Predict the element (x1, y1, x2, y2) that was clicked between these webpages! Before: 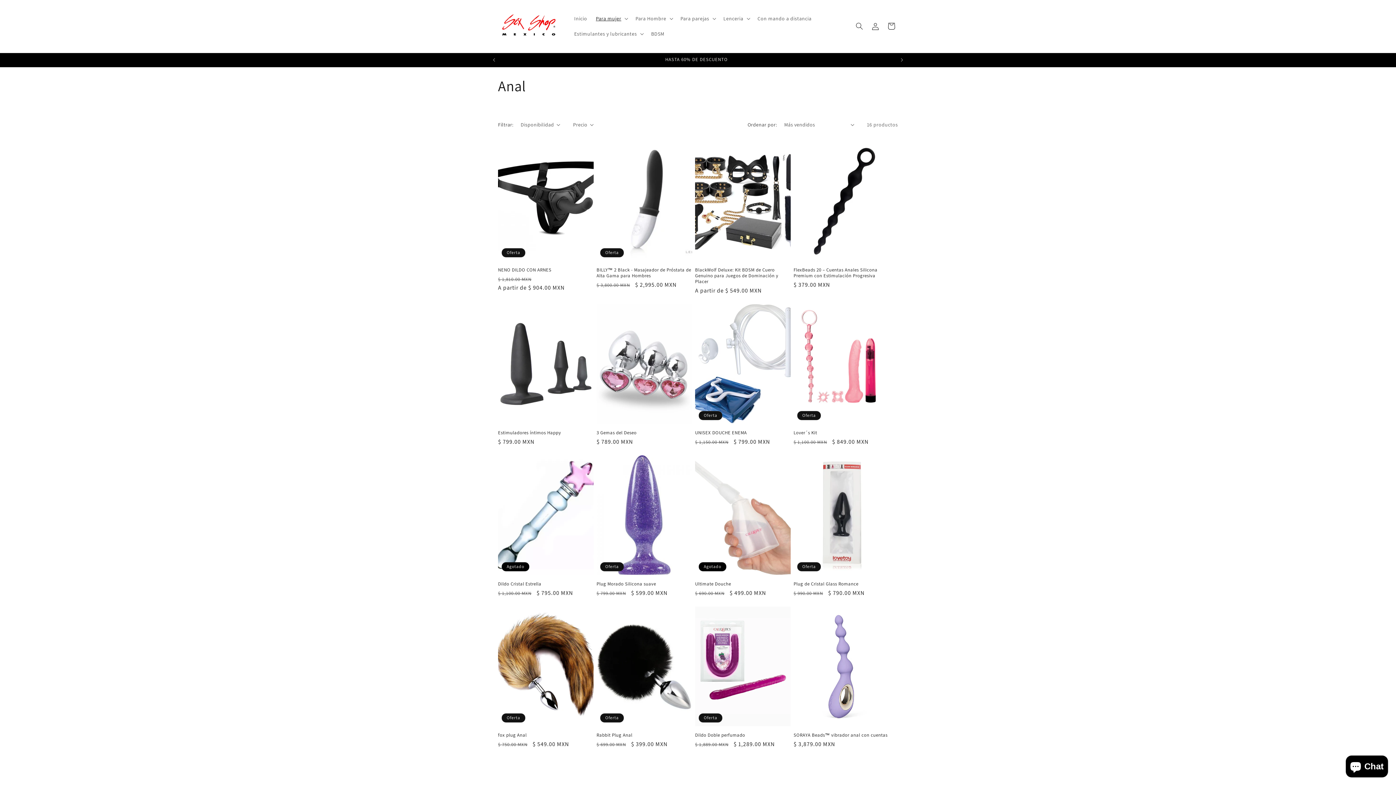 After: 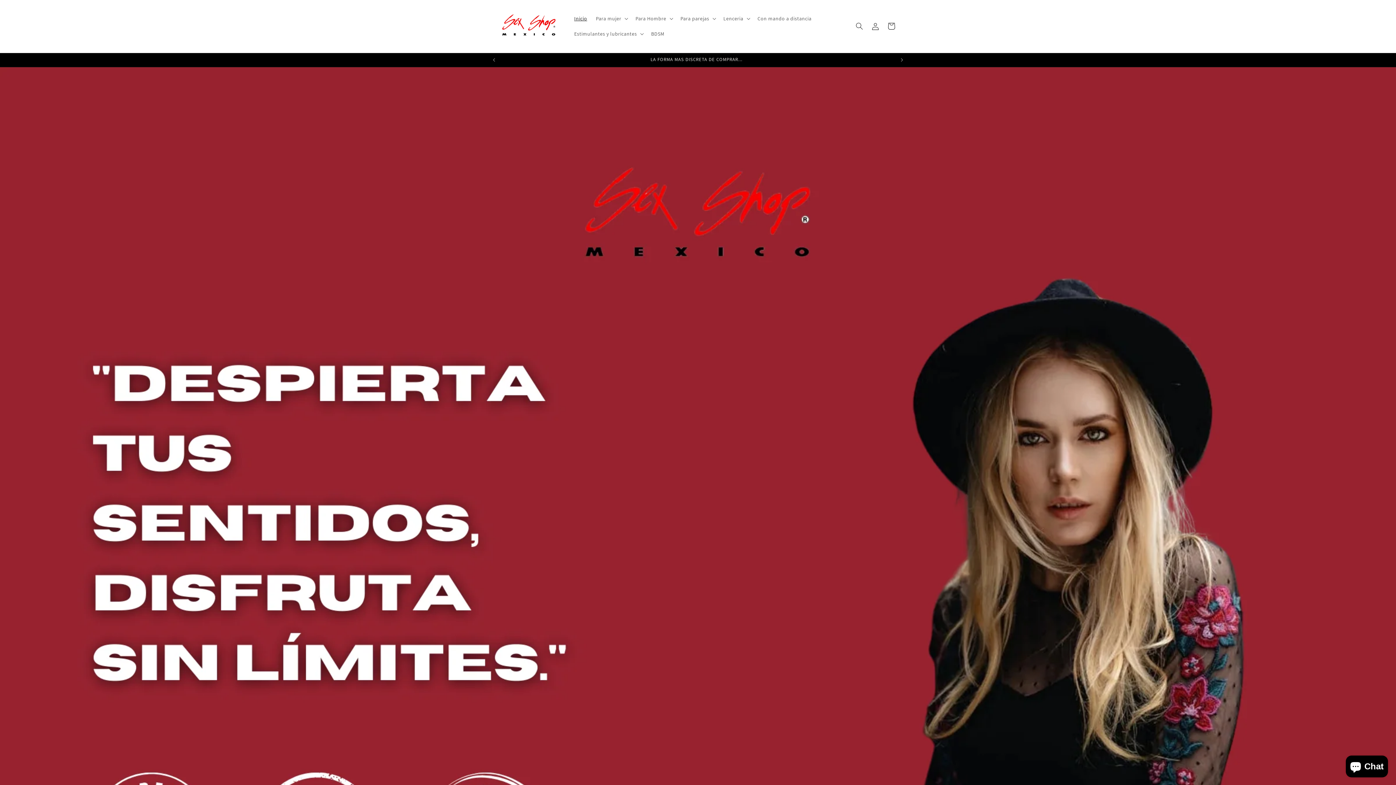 Action: label: Inicio bbox: (570, 11, 591, 26)